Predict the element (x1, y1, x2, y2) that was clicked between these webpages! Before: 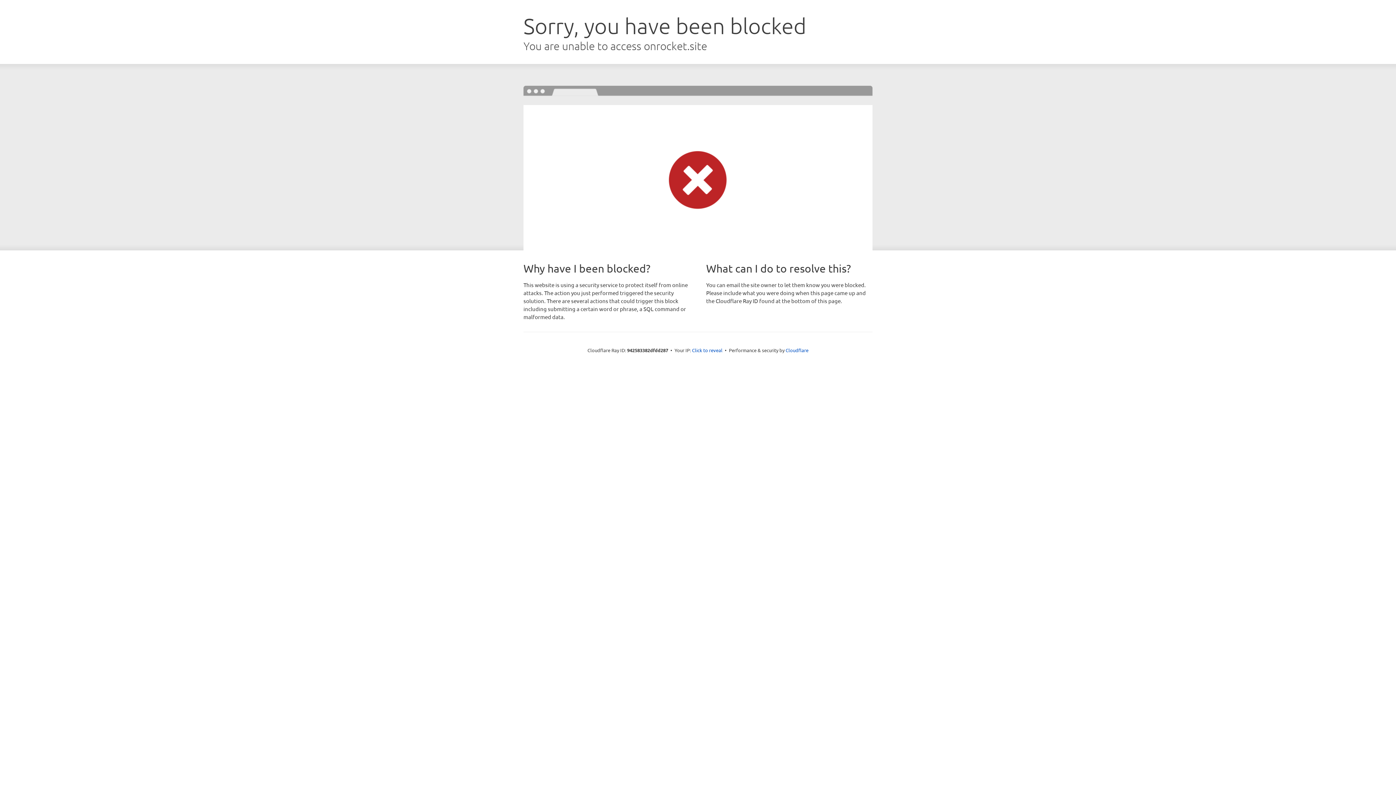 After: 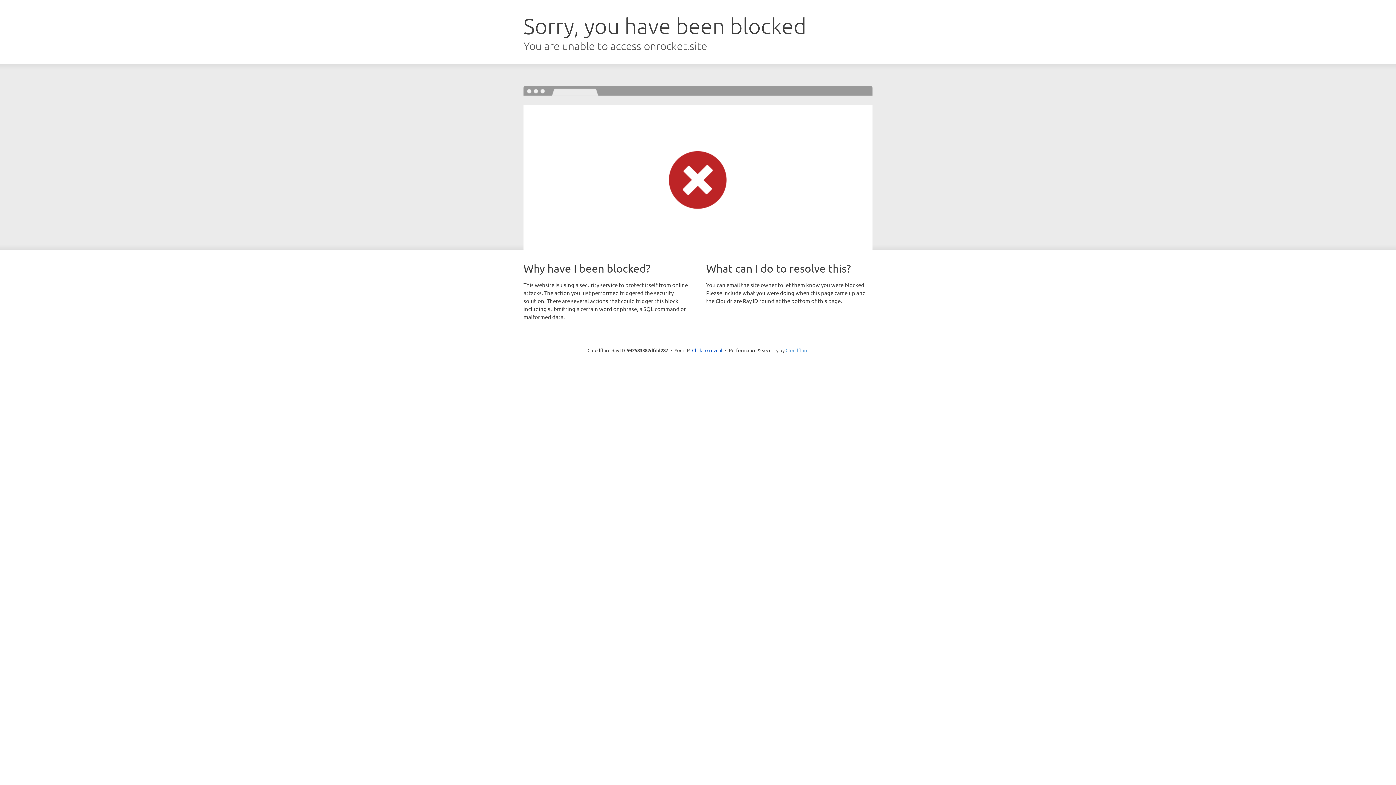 Action: label: Cloudflare bbox: (785, 347, 808, 353)